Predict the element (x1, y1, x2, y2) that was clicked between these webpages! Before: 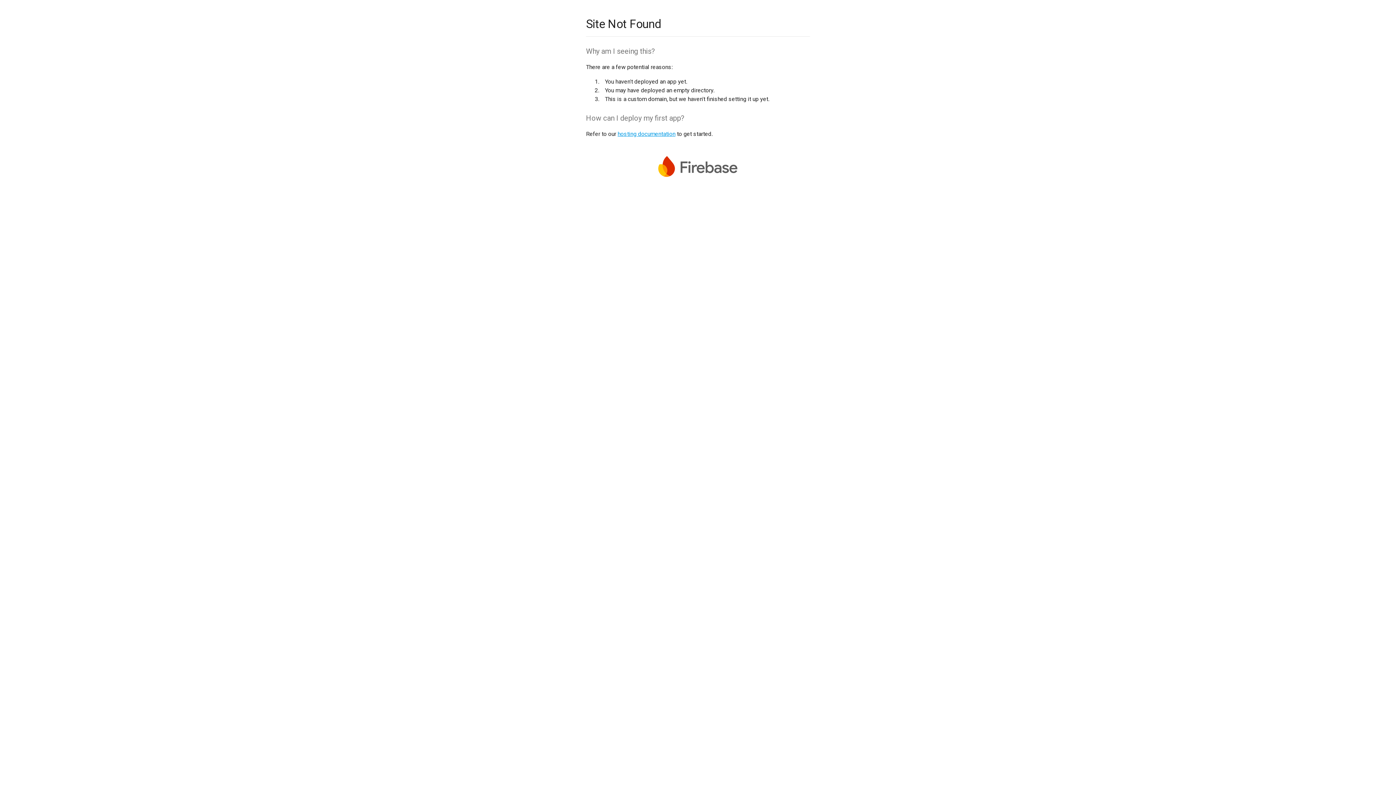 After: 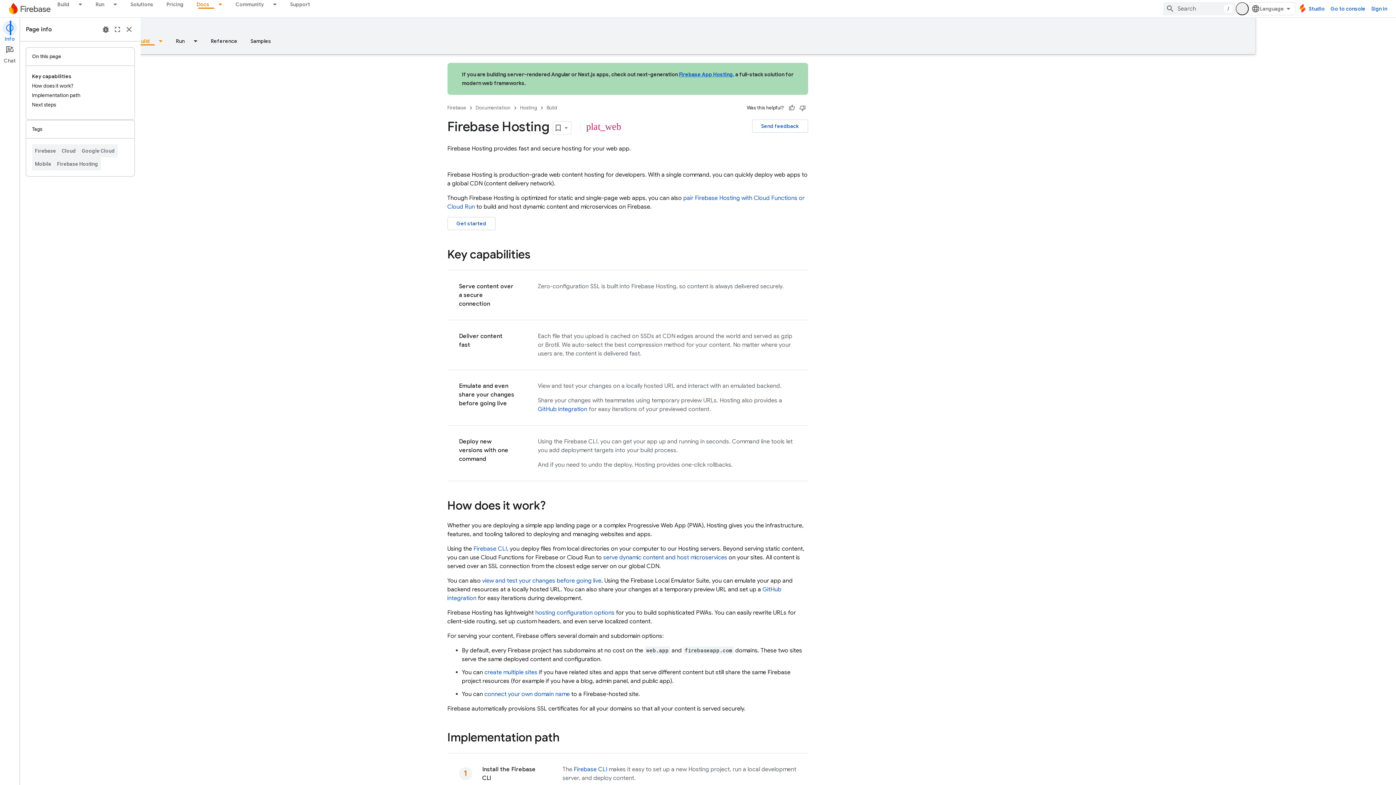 Action: bbox: (617, 130, 675, 137) label: hosting documentation